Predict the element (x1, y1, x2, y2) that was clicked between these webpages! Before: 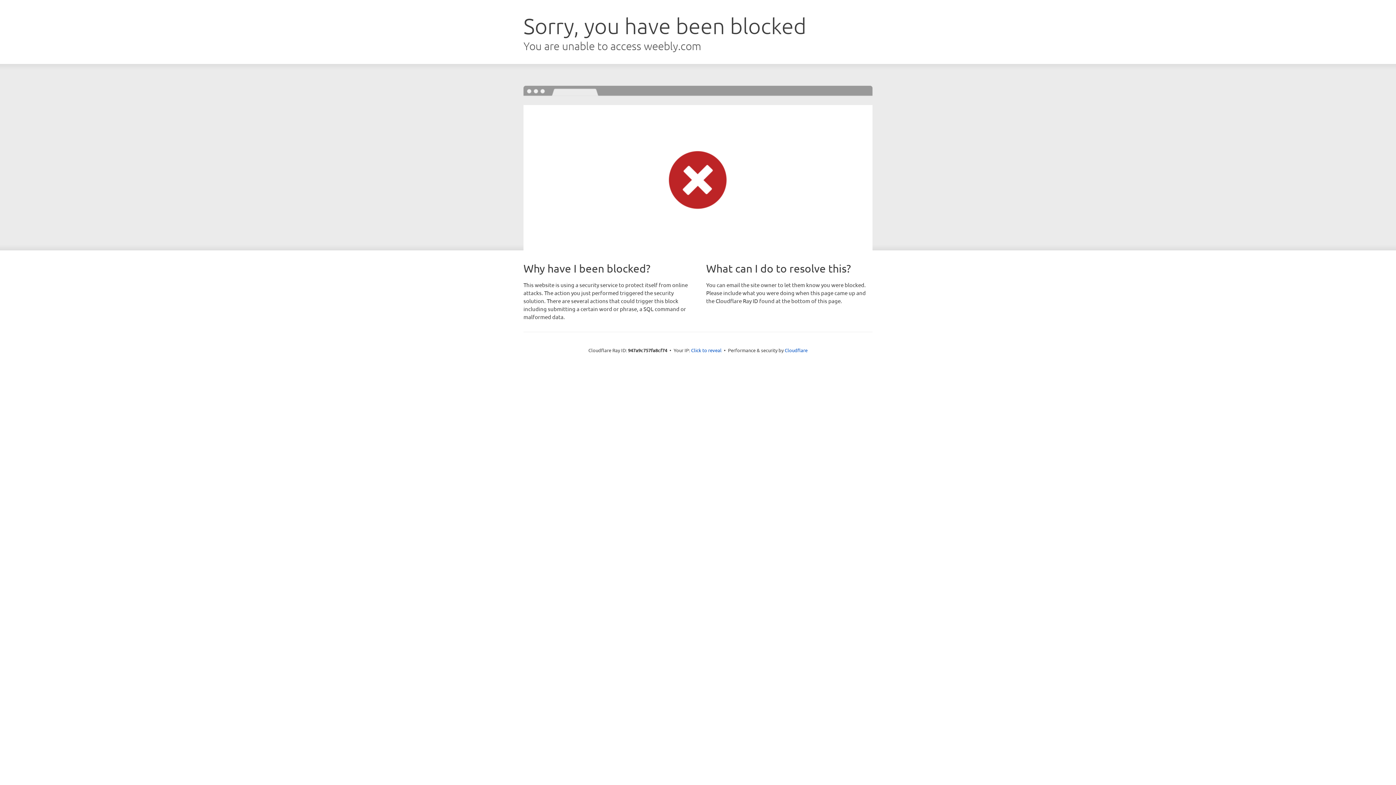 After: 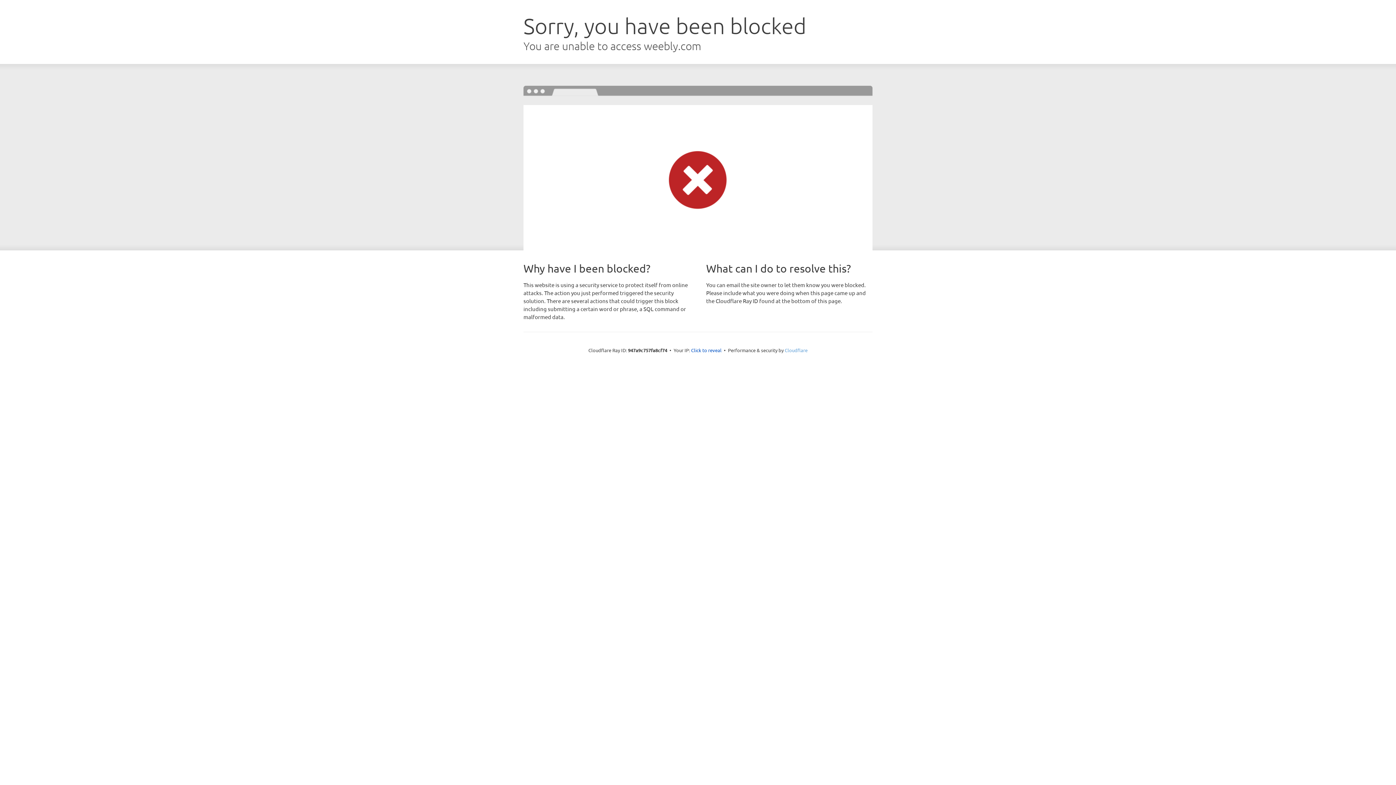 Action: label: Cloudflare bbox: (784, 347, 807, 353)